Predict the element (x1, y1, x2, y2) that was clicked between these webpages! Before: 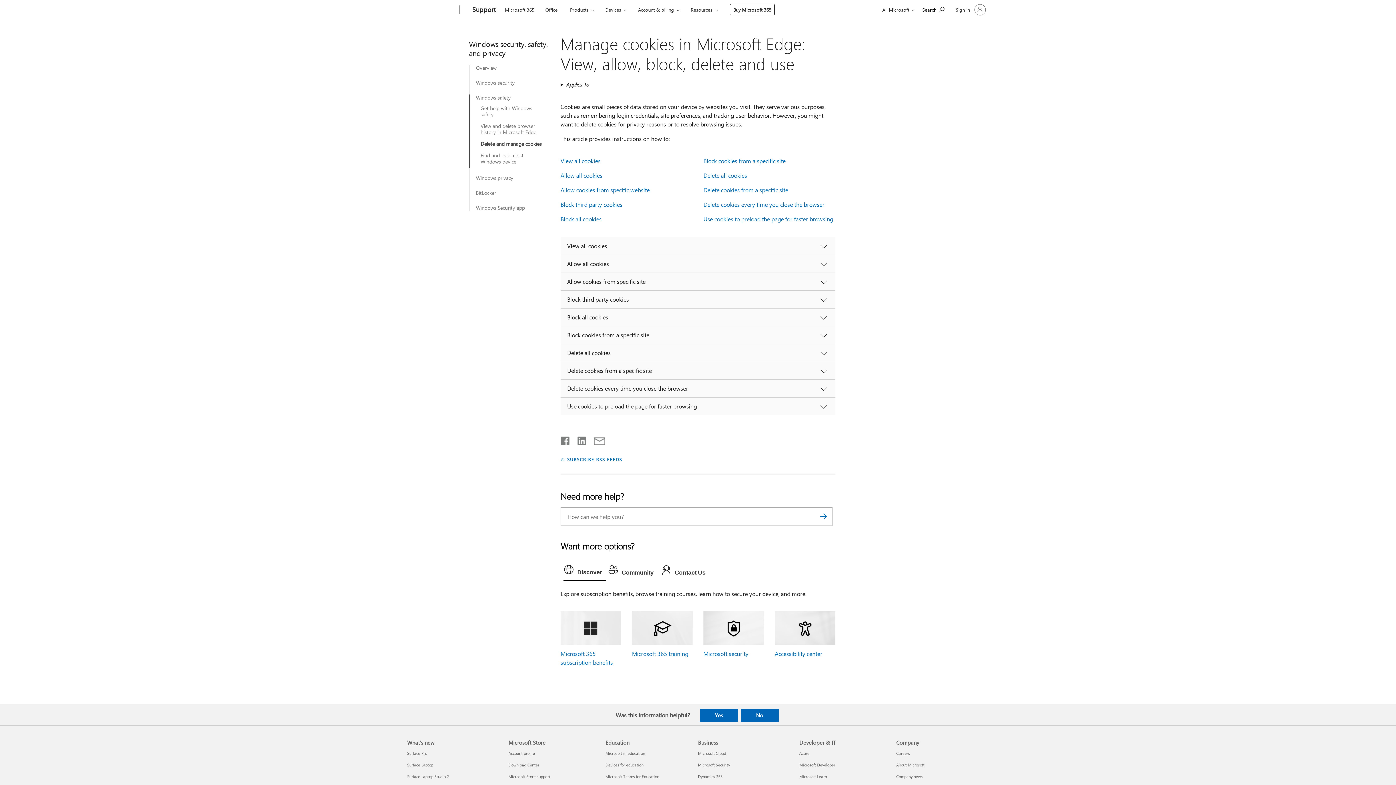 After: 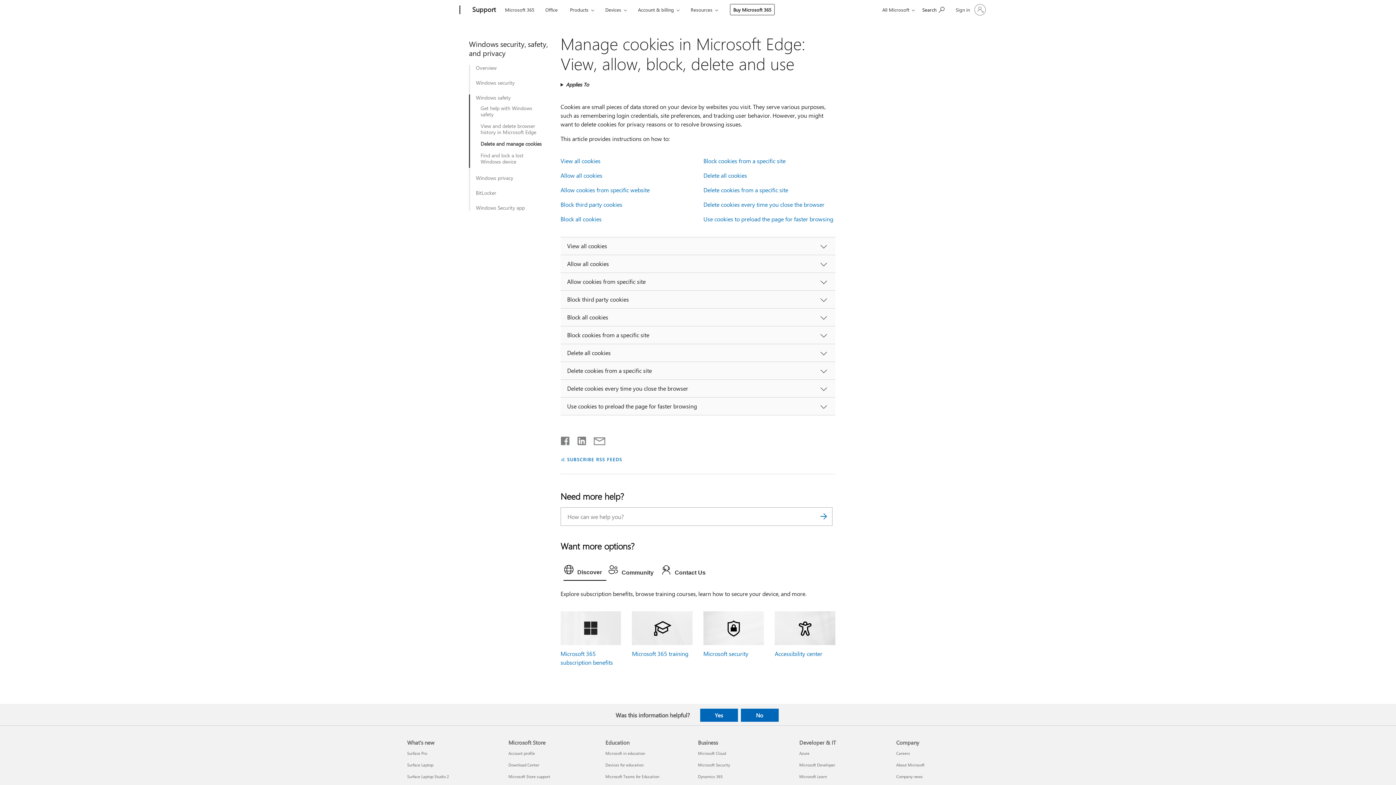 Action: bbox: (560, 436, 570, 442) label: Share on Facebook